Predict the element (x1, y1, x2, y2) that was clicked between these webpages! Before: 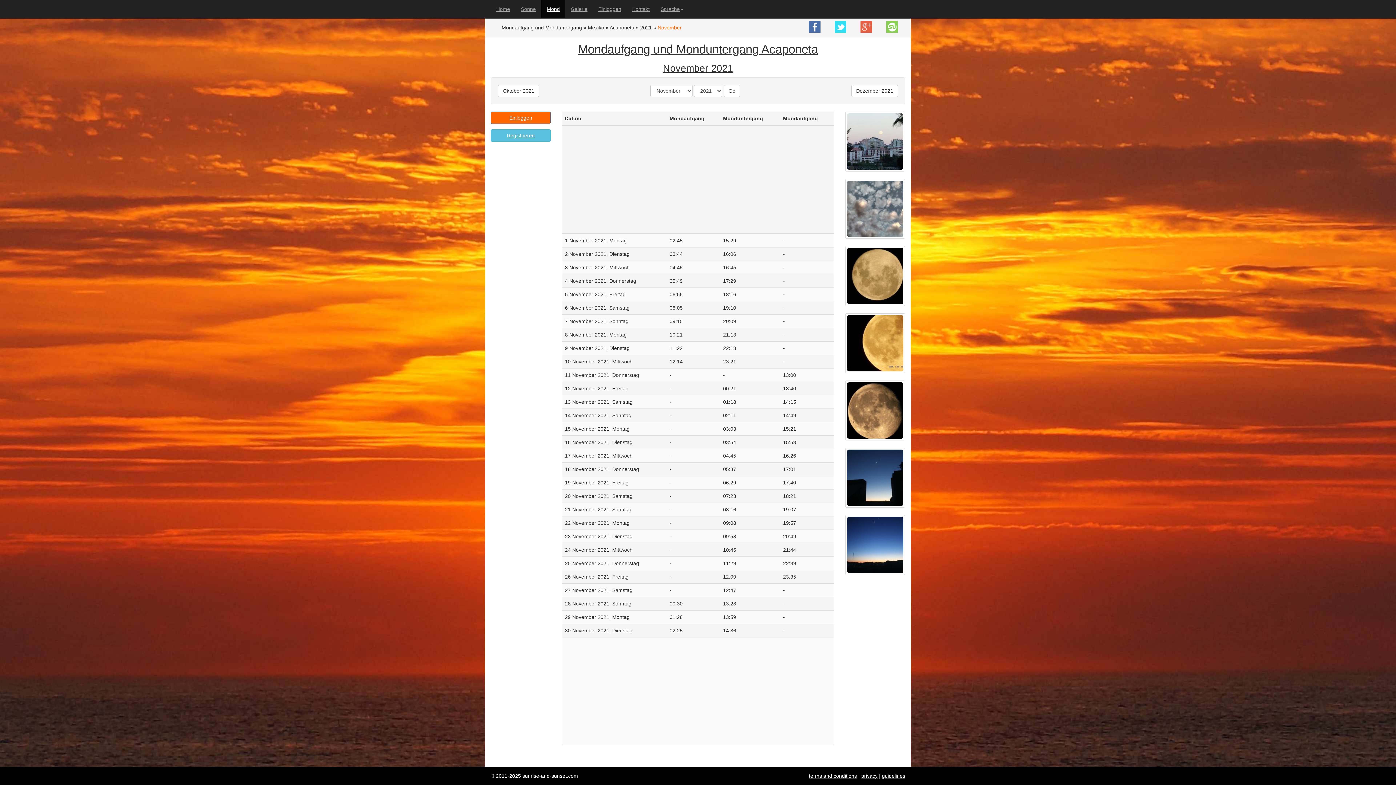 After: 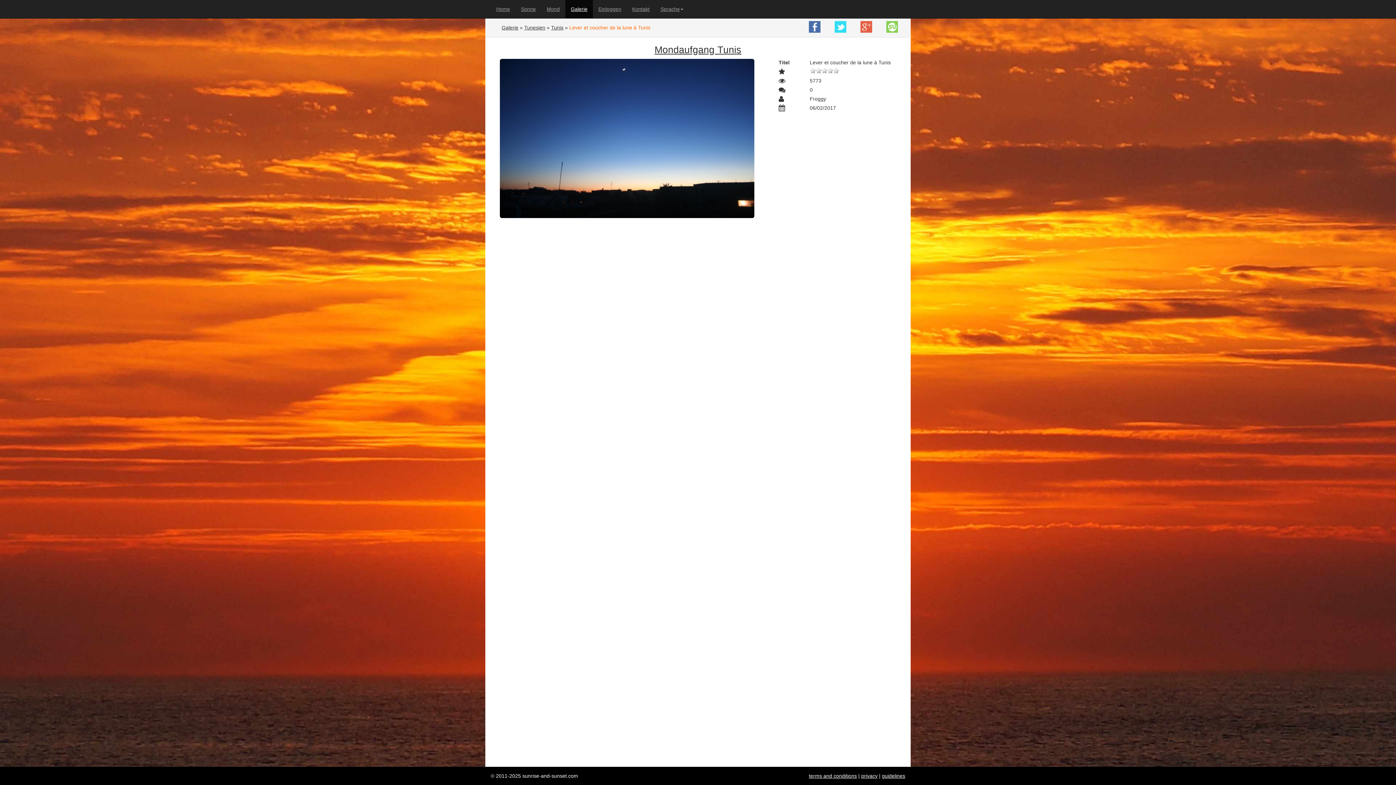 Action: bbox: (845, 515, 905, 575)